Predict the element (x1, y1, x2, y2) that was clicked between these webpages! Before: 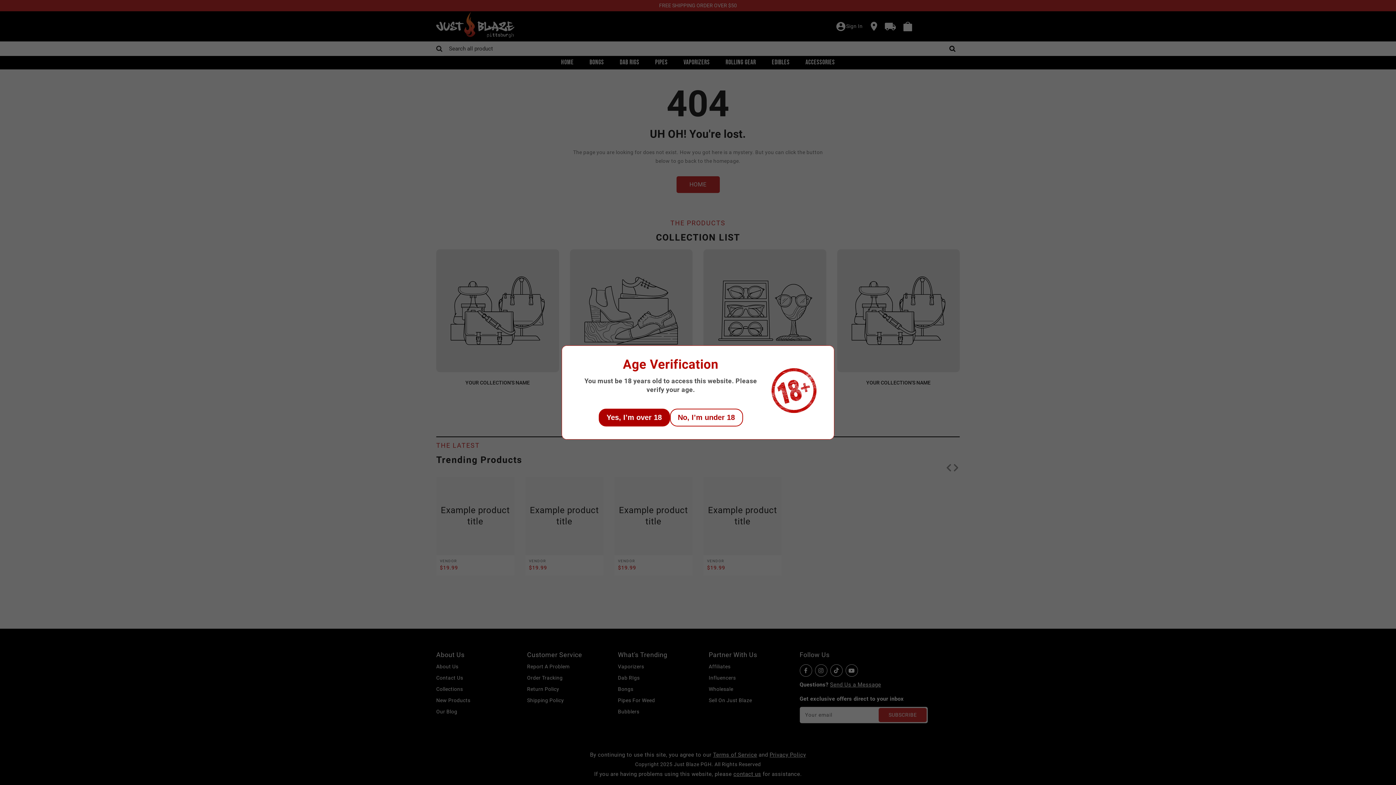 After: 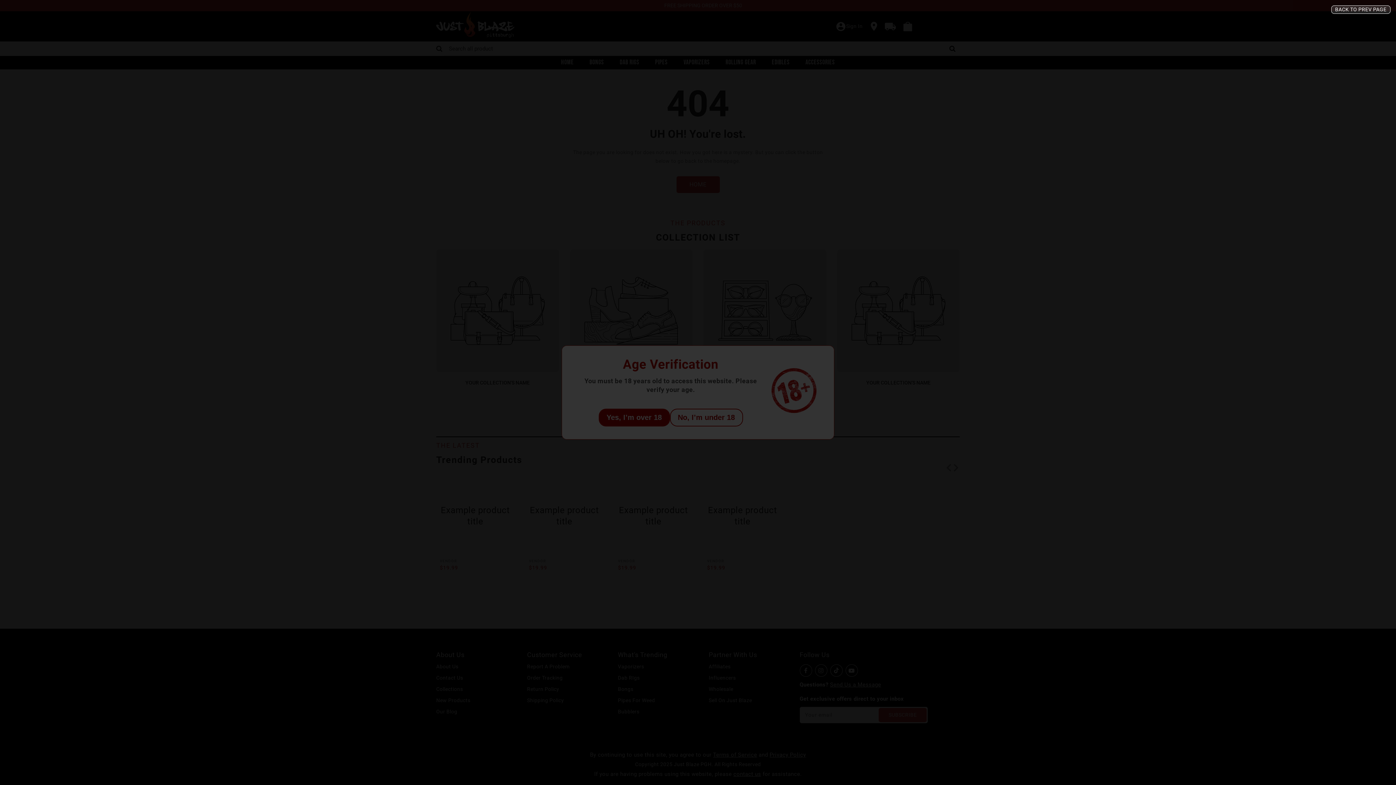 Action: label: No, I’m under 18 bbox: (670, 408, 743, 426)